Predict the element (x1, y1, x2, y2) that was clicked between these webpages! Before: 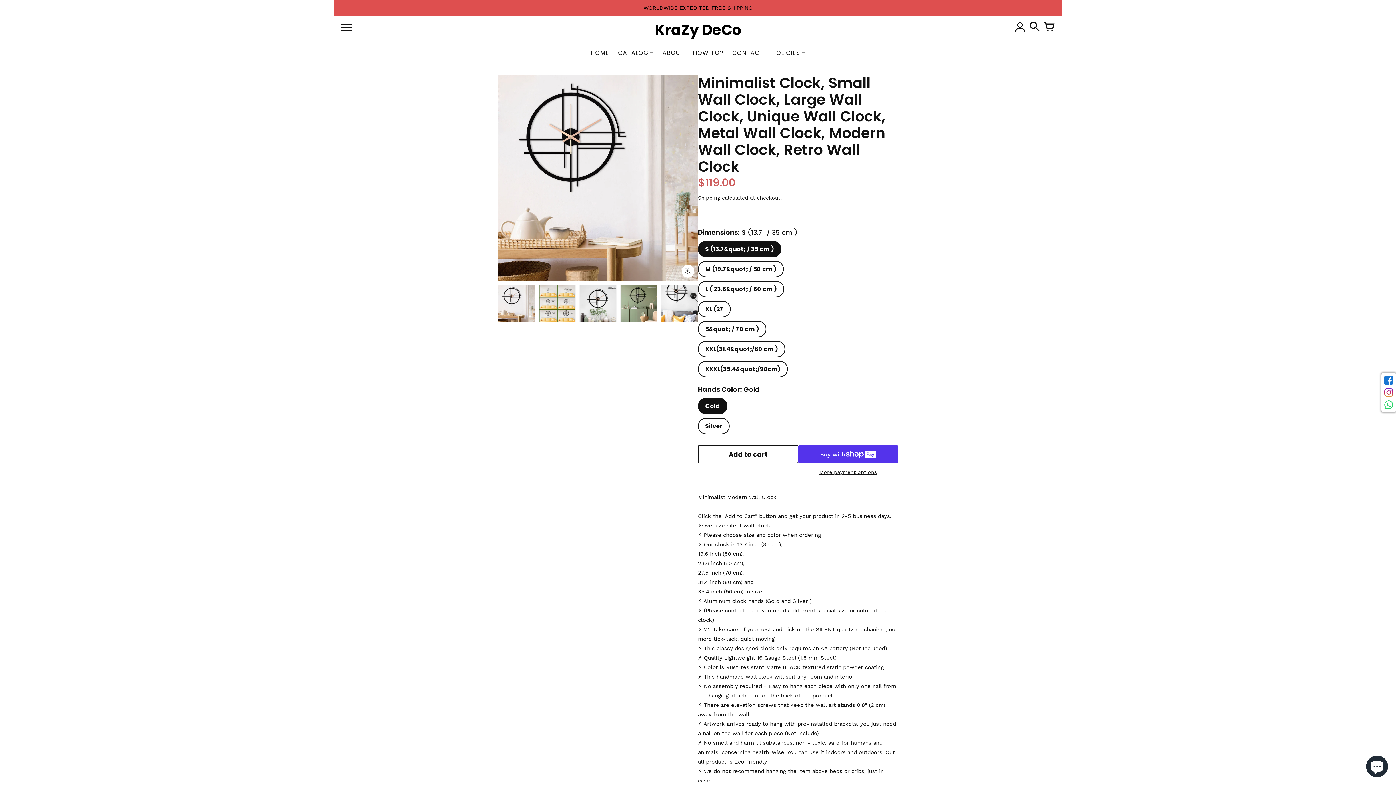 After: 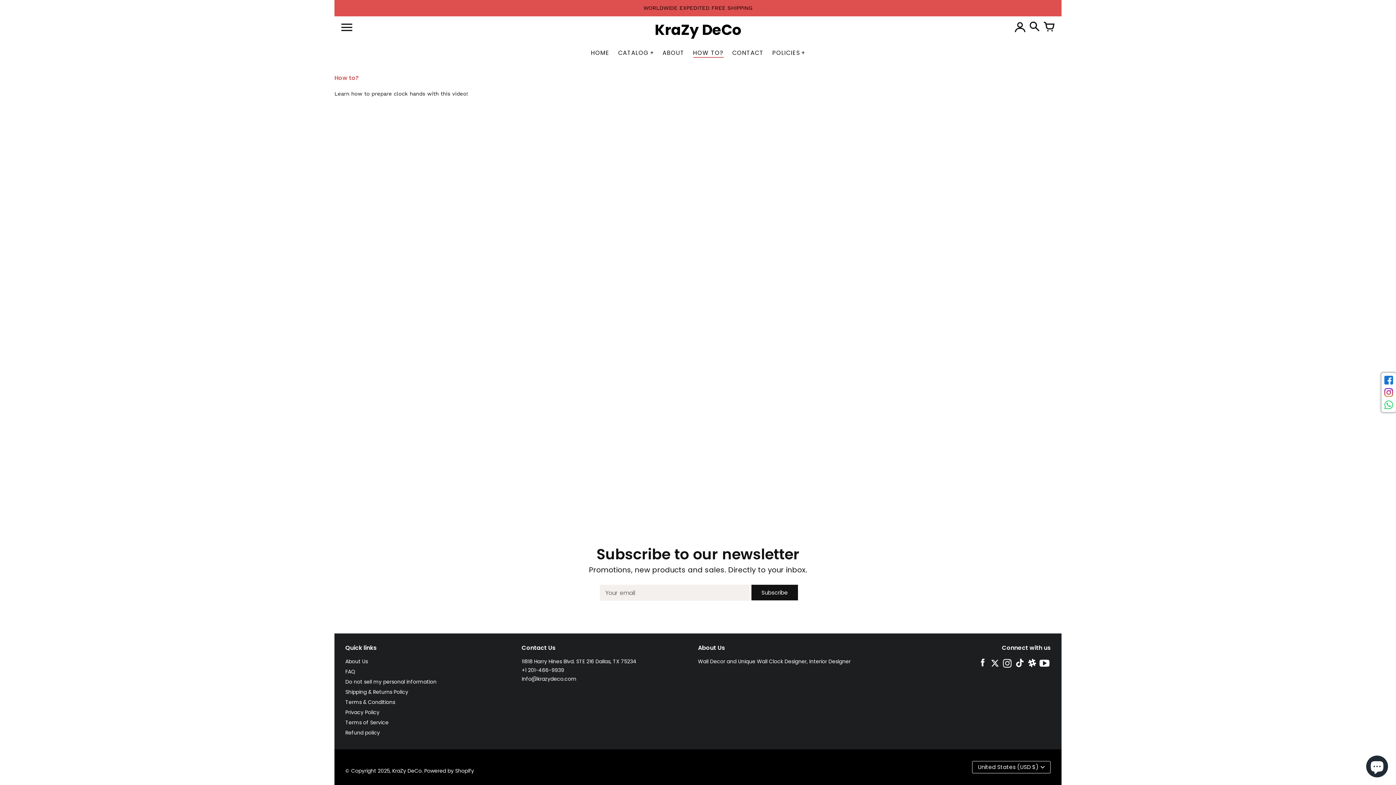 Action: bbox: (688, 46, 728, 60) label: HOW TO?